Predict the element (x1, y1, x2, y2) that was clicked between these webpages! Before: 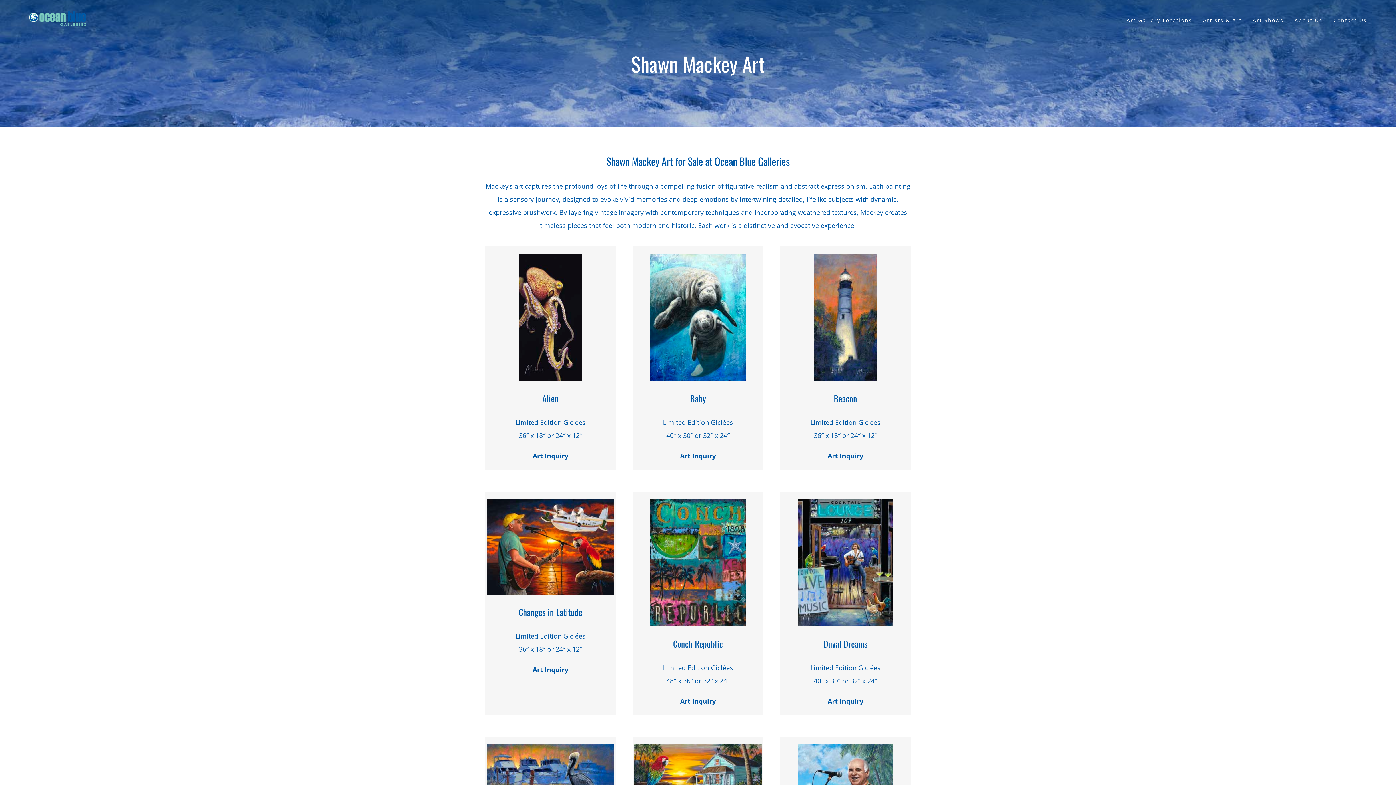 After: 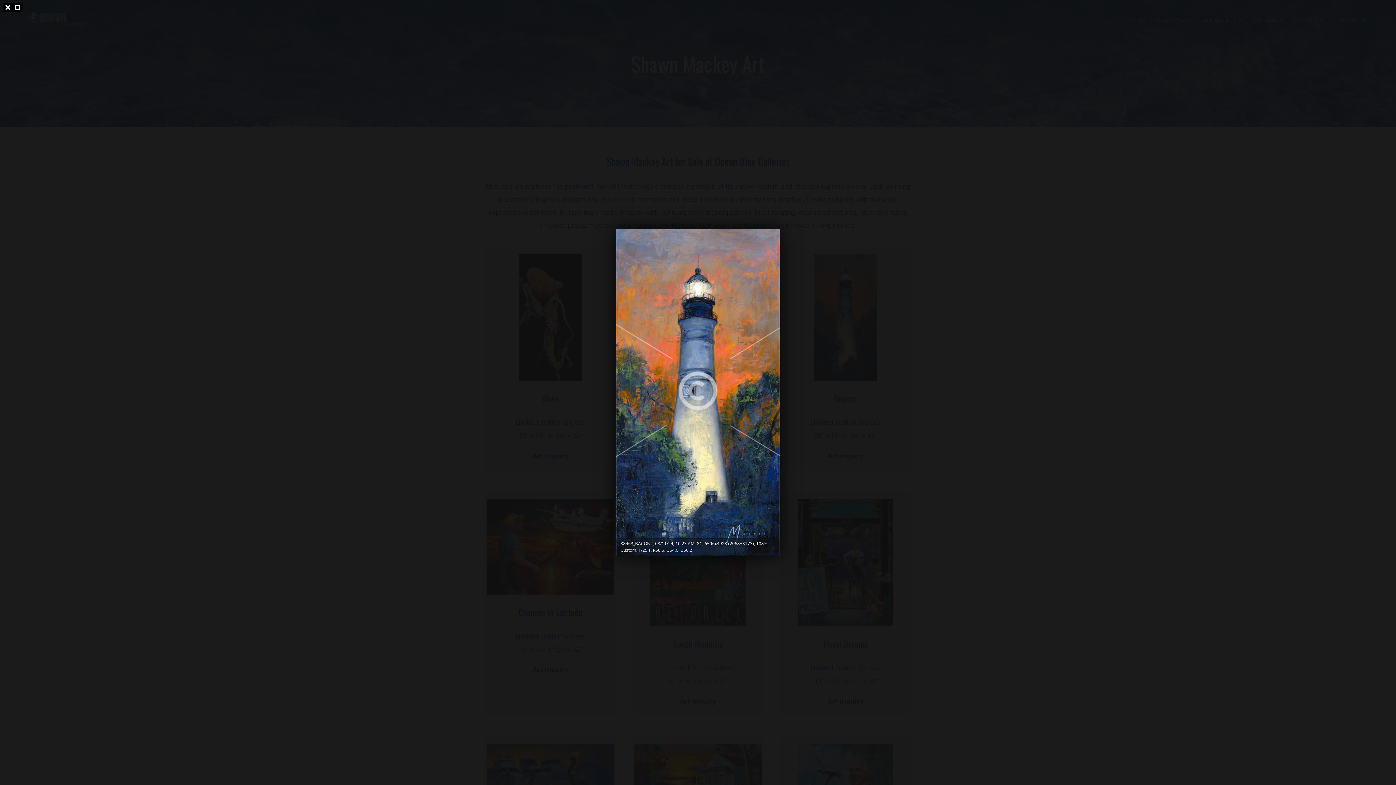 Action: bbox: (813, 252, 877, 261)